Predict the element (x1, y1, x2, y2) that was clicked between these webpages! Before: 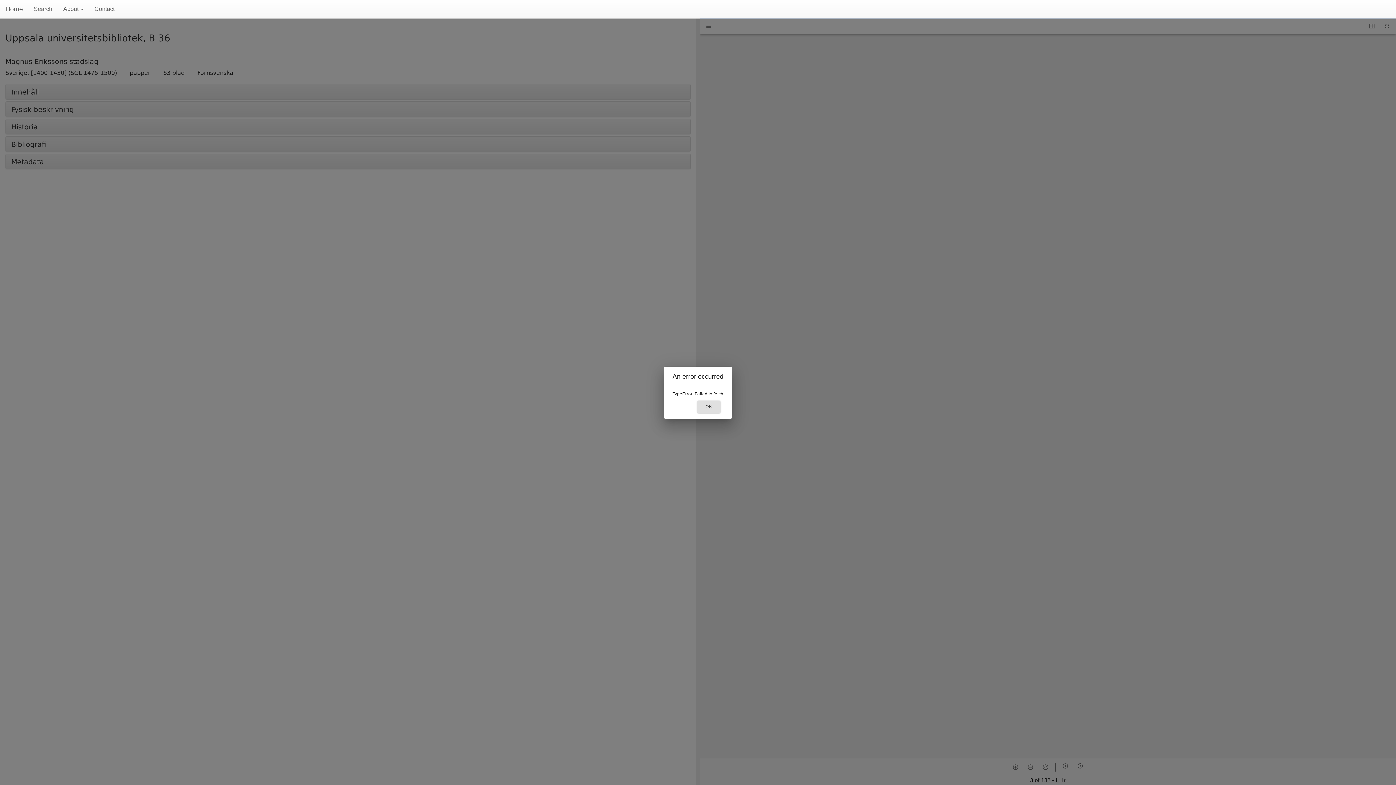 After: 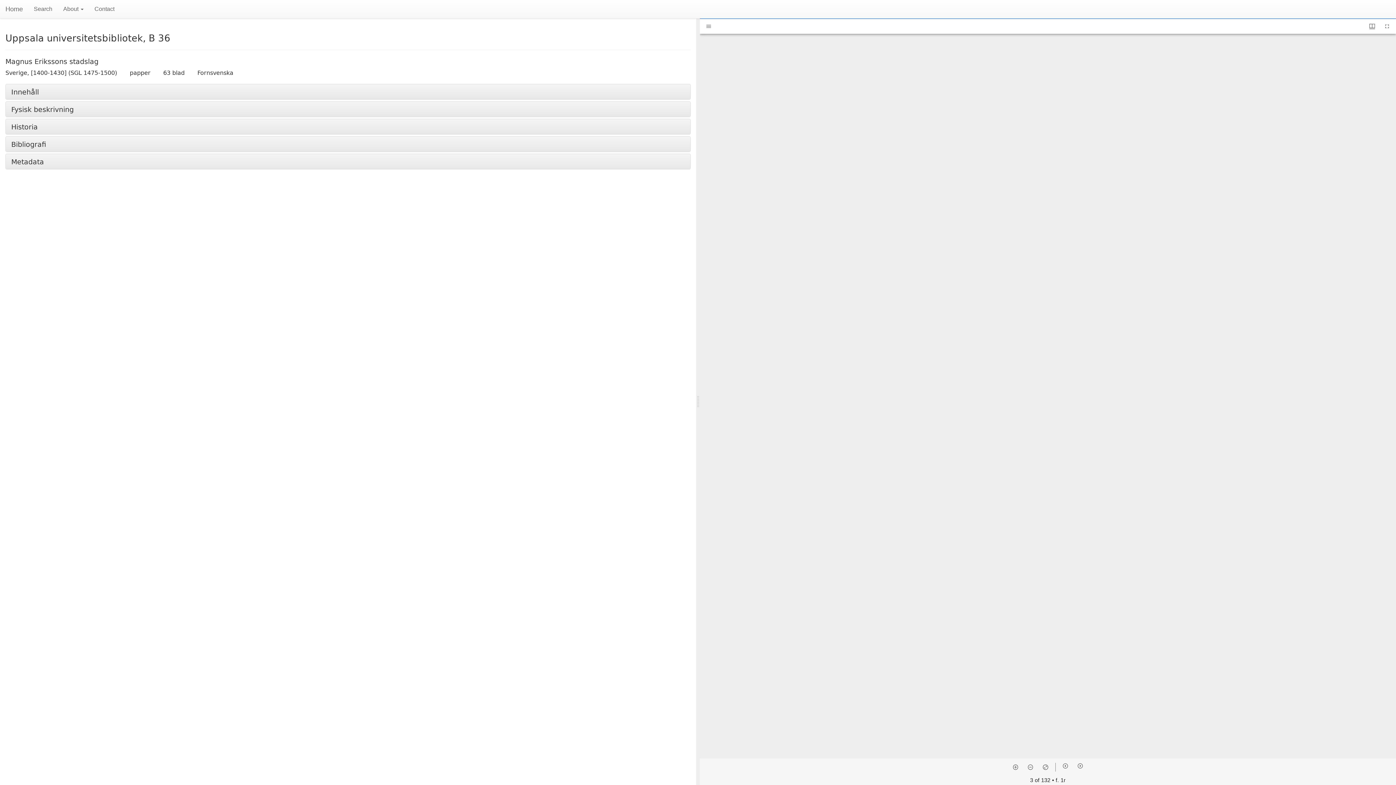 Action: label: OK bbox: (697, 400, 720, 412)